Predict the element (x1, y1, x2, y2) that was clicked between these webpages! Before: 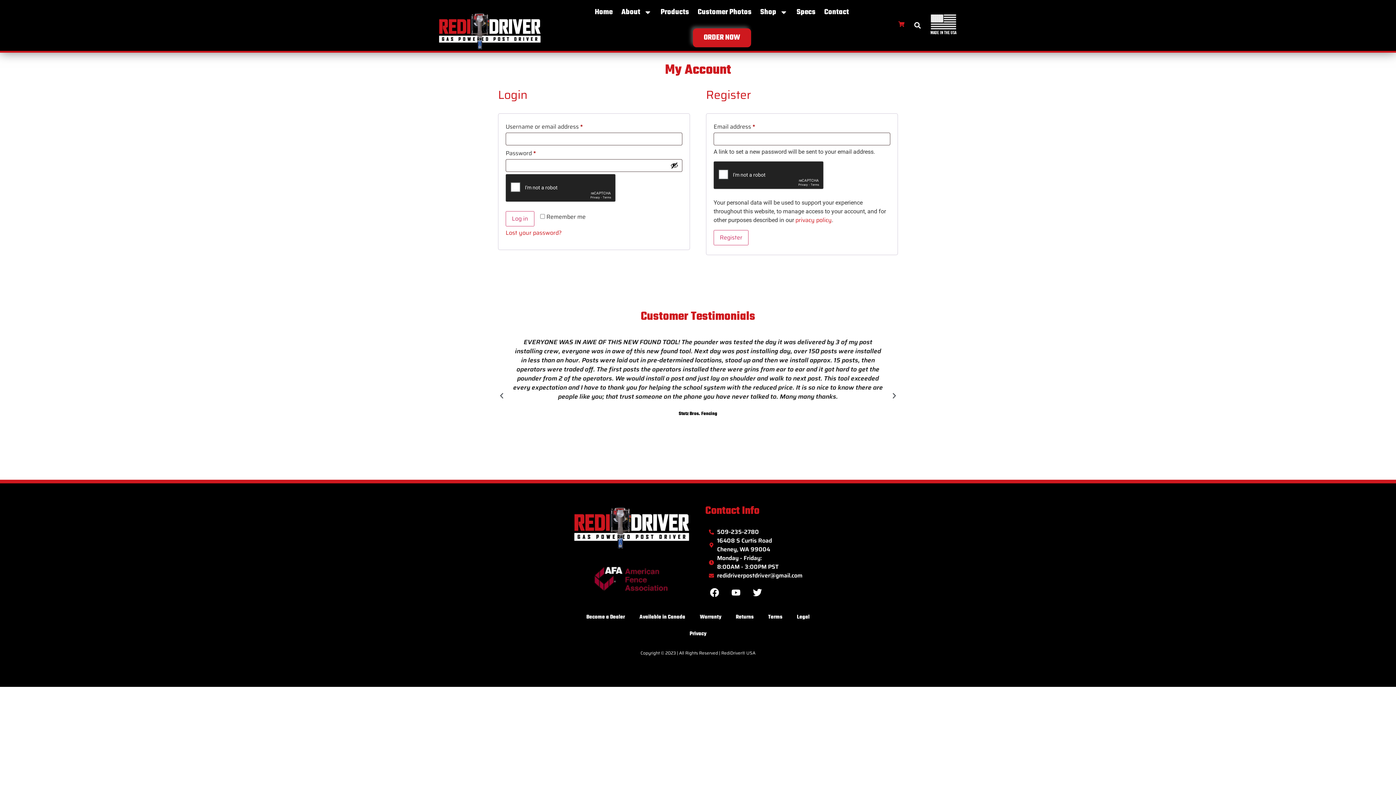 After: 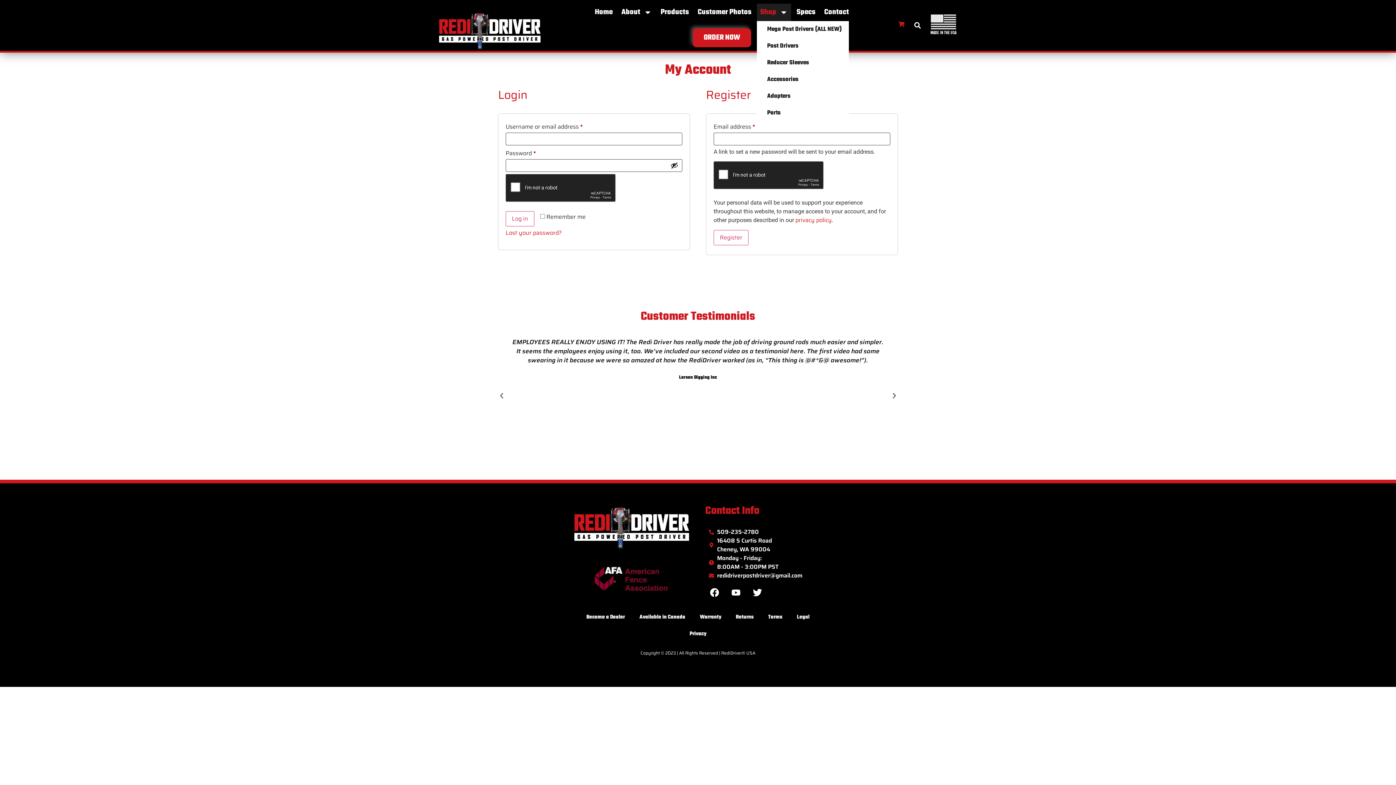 Action: label: Shop bbox: (757, 3, 791, 21)